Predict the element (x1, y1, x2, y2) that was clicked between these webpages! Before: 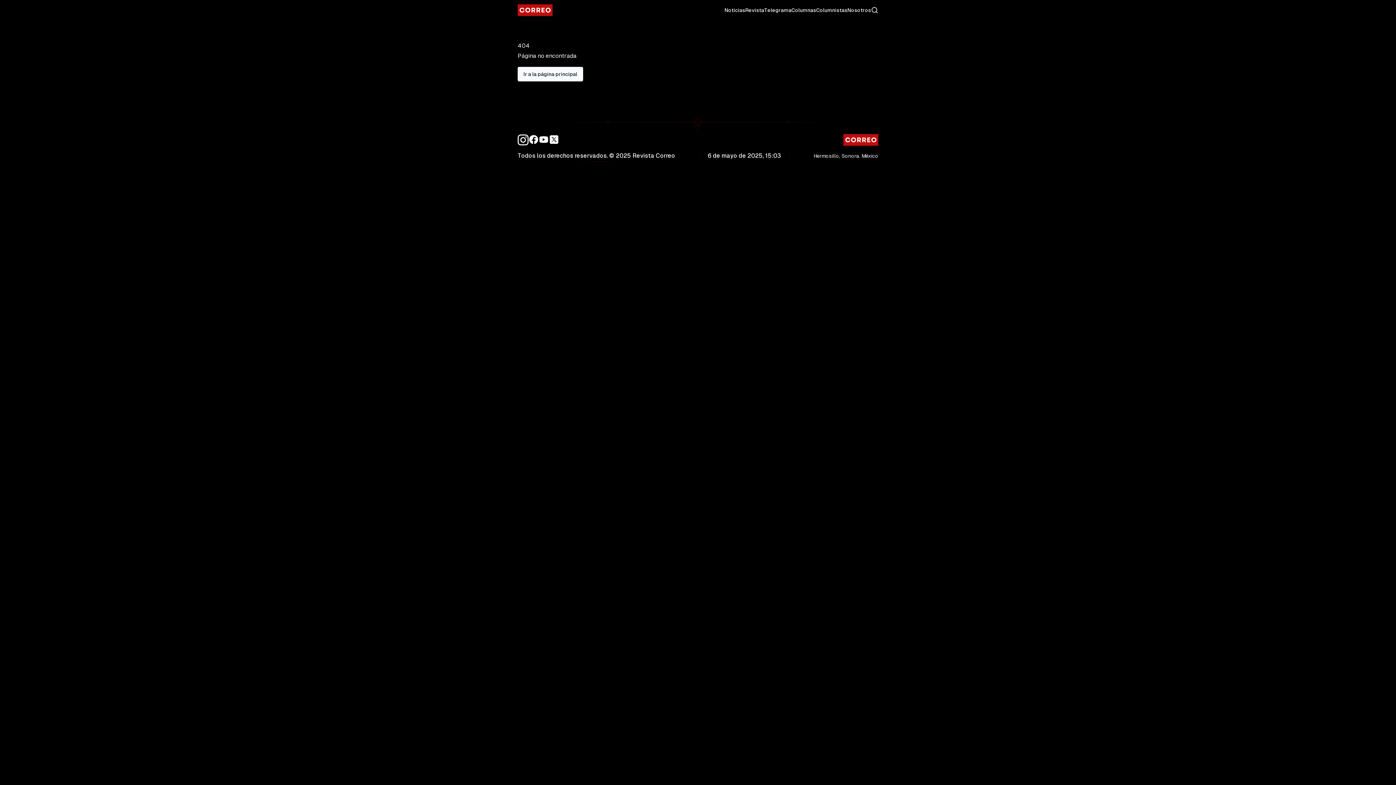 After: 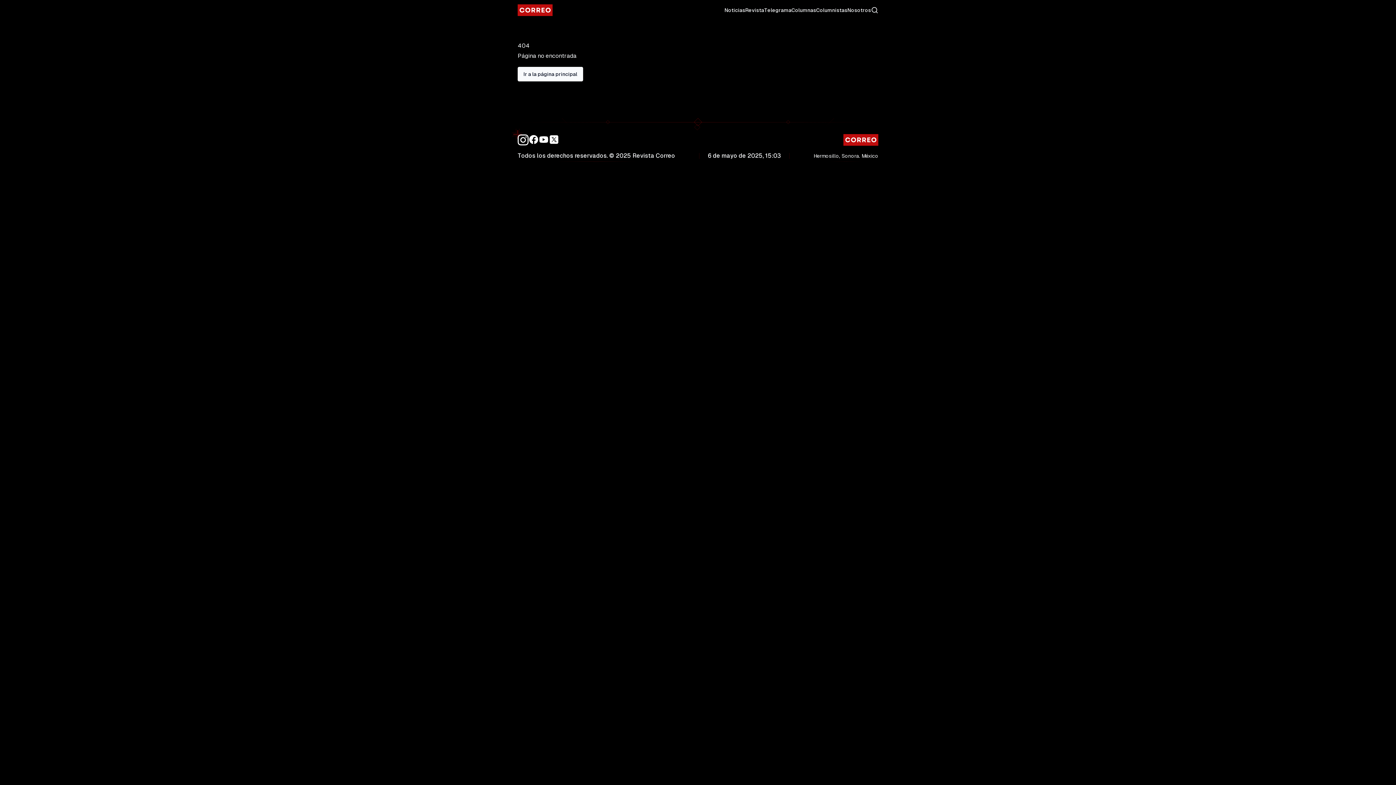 Action: bbox: (528, 134, 538, 145)